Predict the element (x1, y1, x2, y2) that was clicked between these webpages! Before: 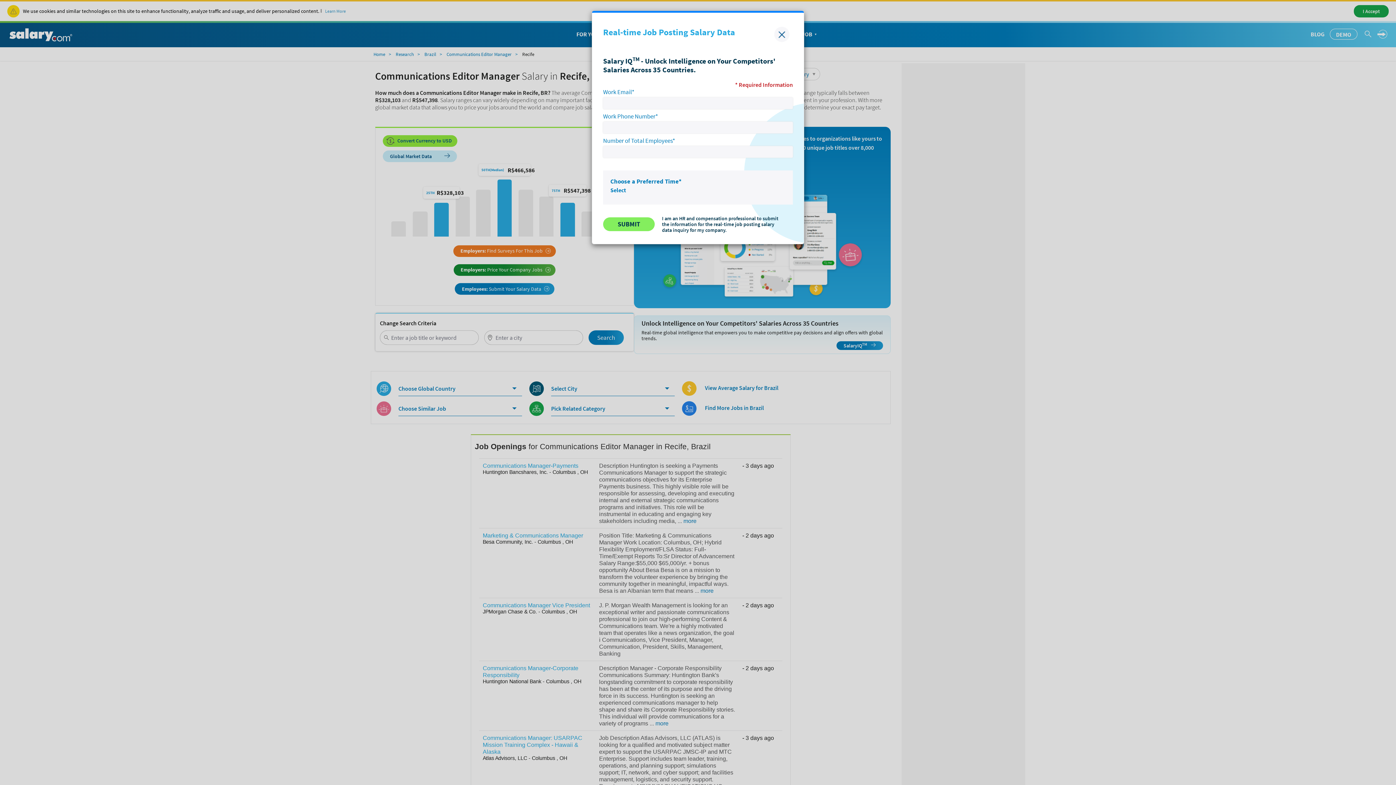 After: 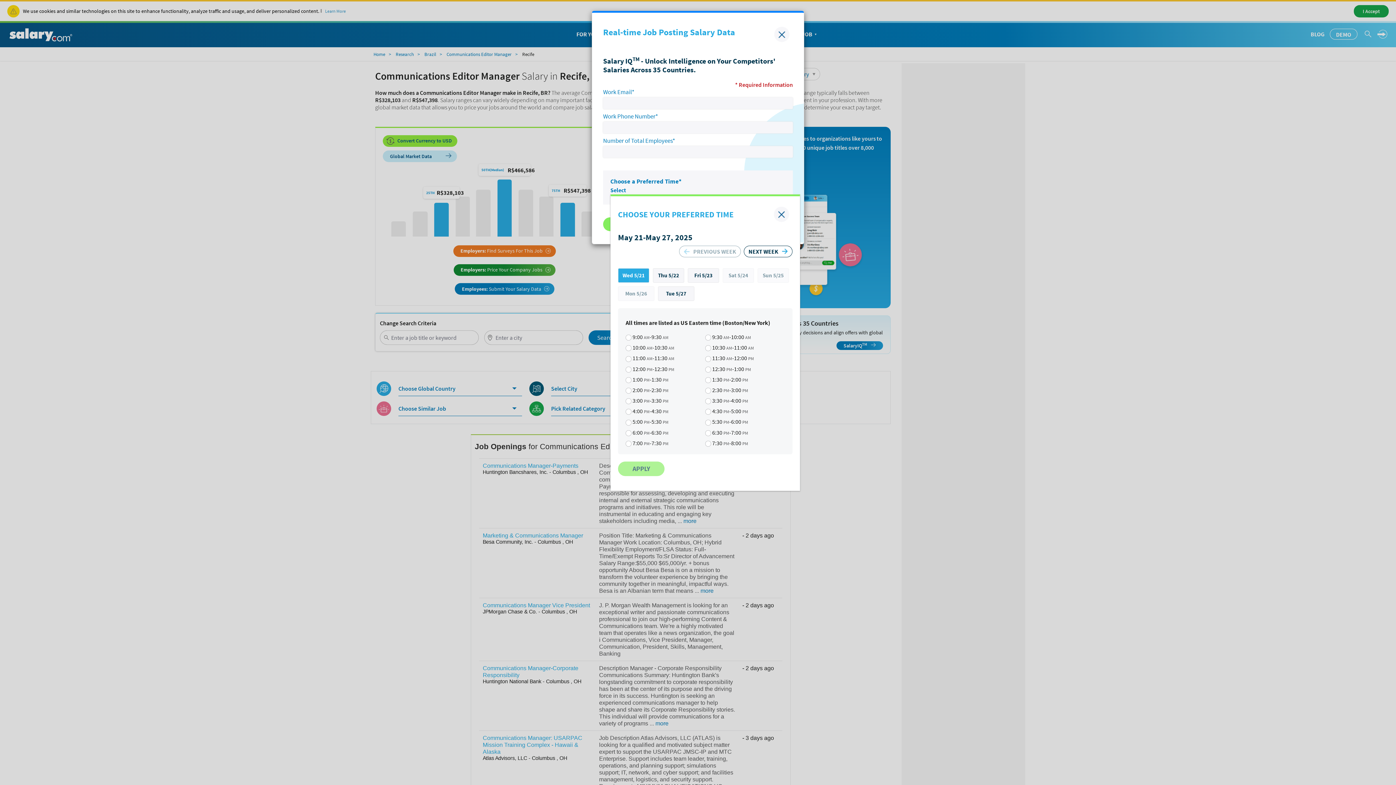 Action: bbox: (610, 186, 626, 193) label: Select